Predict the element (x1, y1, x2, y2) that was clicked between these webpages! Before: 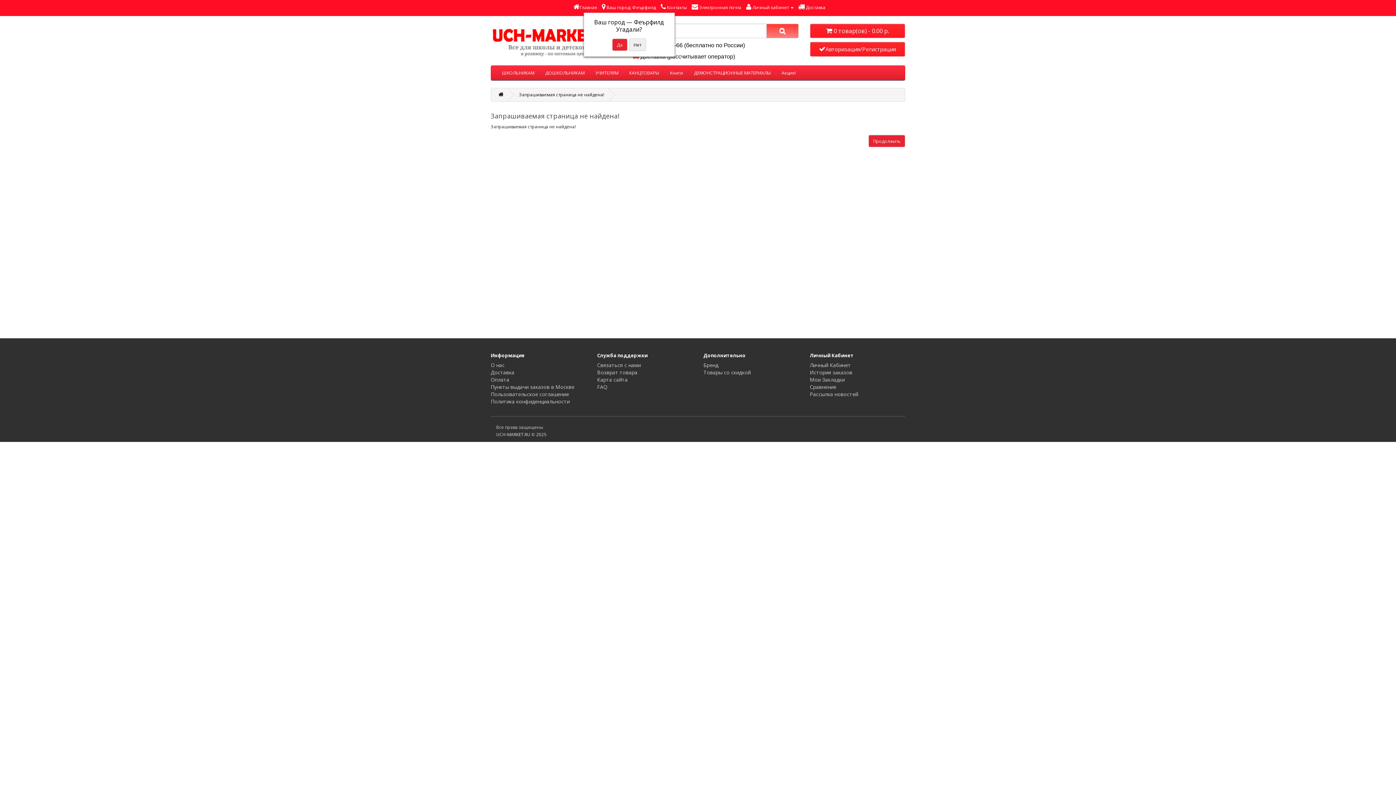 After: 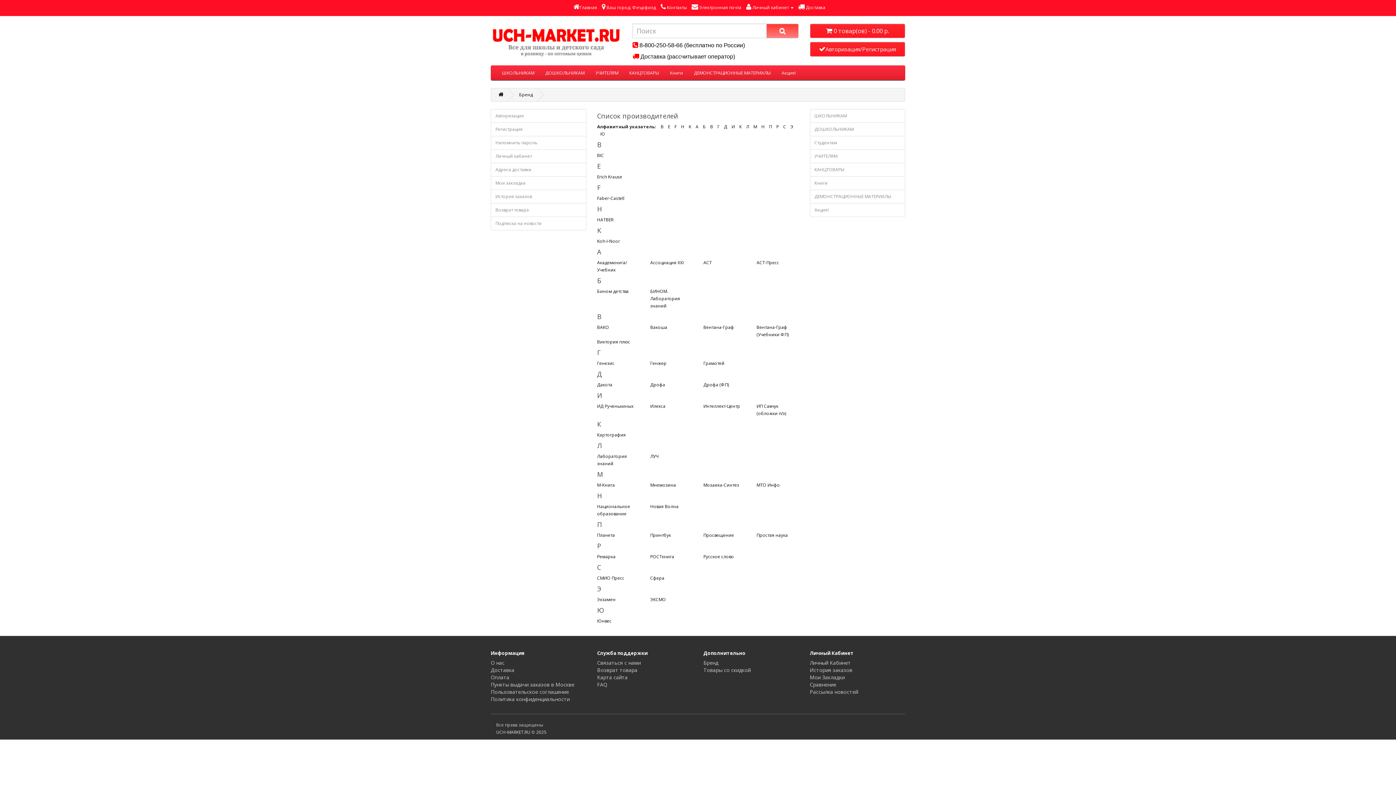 Action: label: Бренд bbox: (703, 361, 718, 368)